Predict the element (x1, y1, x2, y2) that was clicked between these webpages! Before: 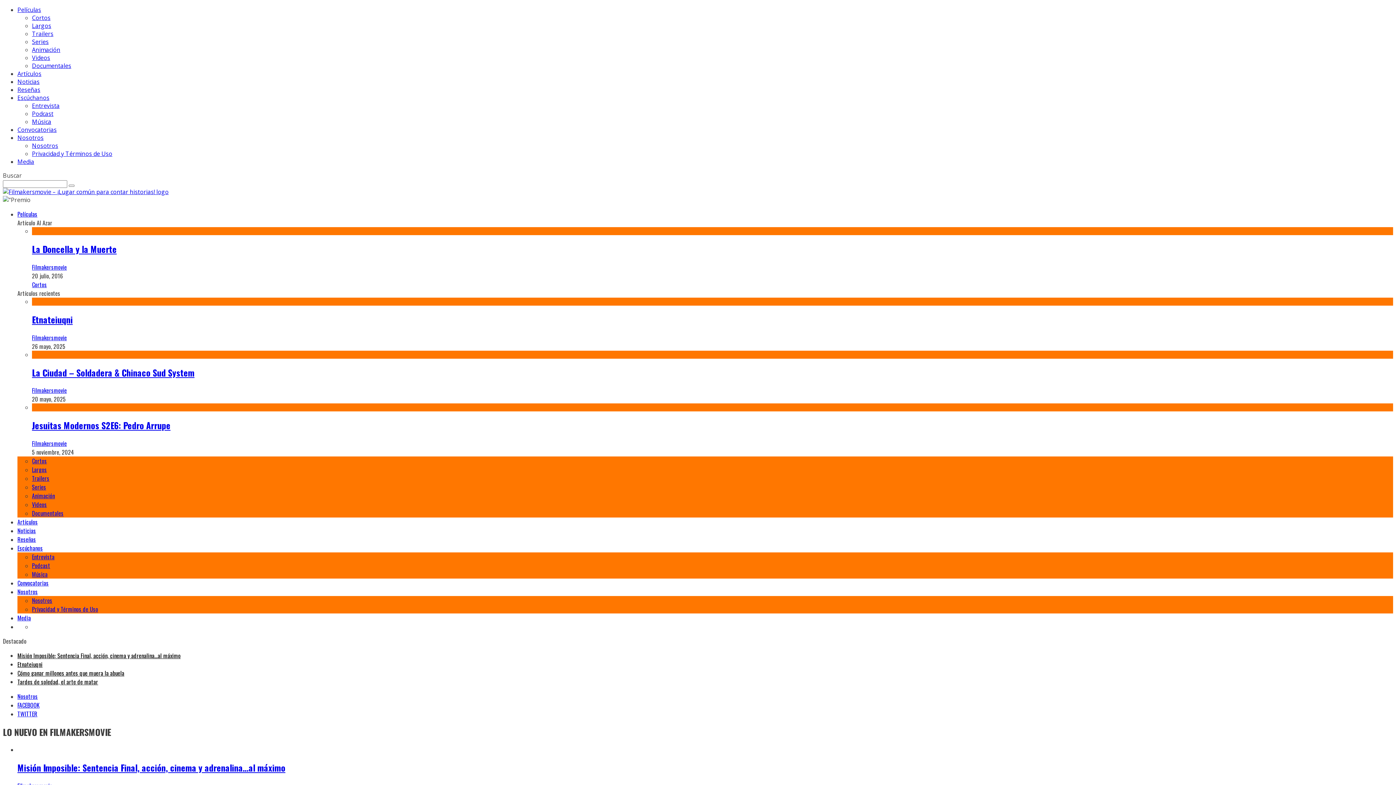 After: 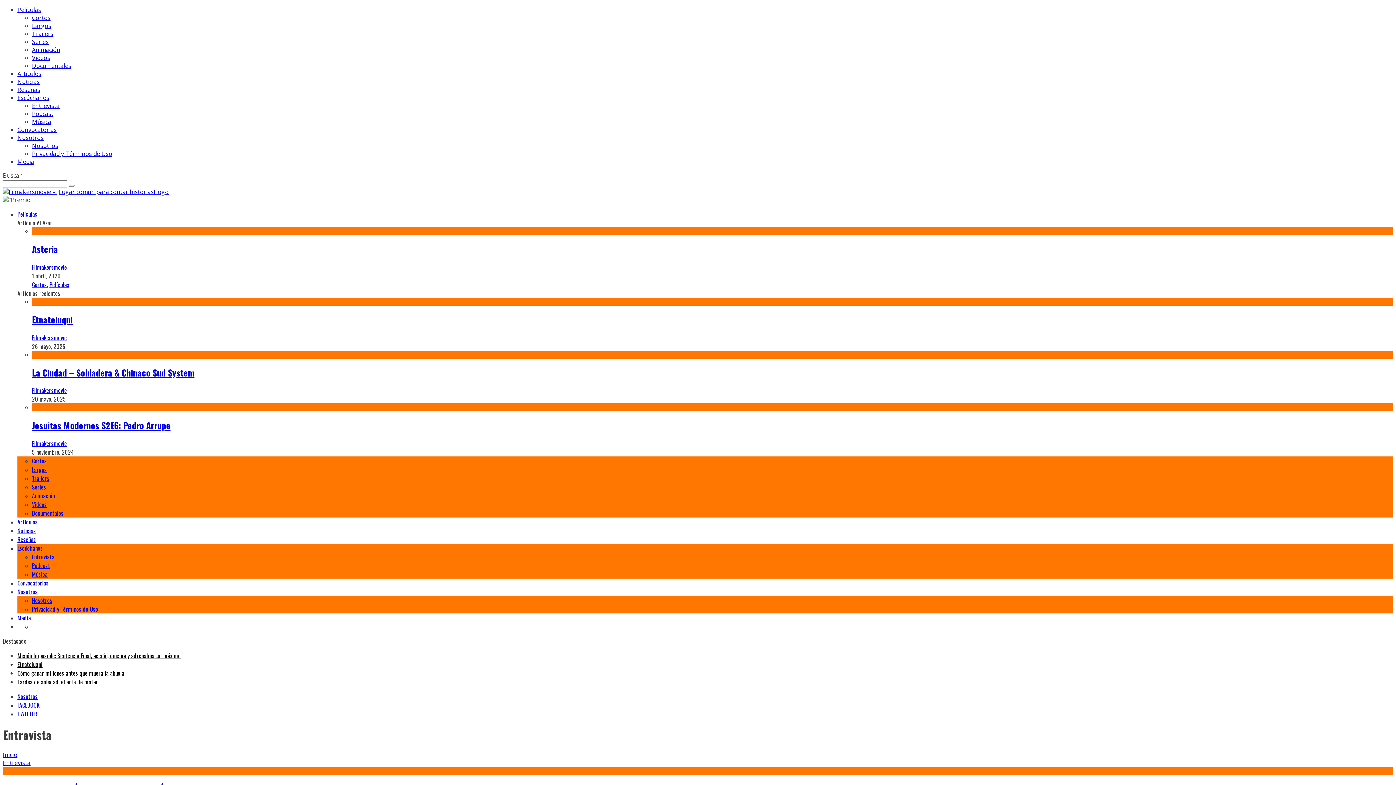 Action: bbox: (32, 552, 54, 561) label: Entrevista